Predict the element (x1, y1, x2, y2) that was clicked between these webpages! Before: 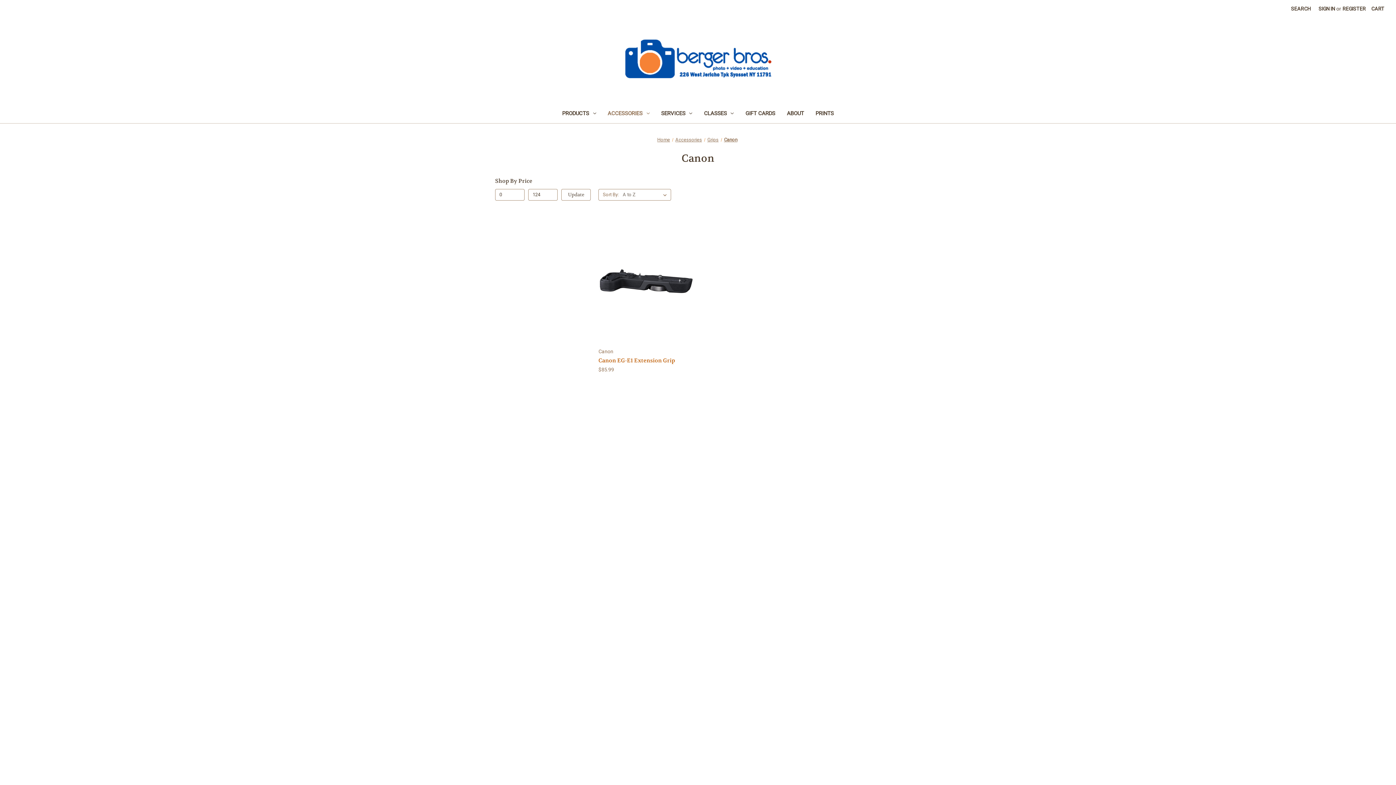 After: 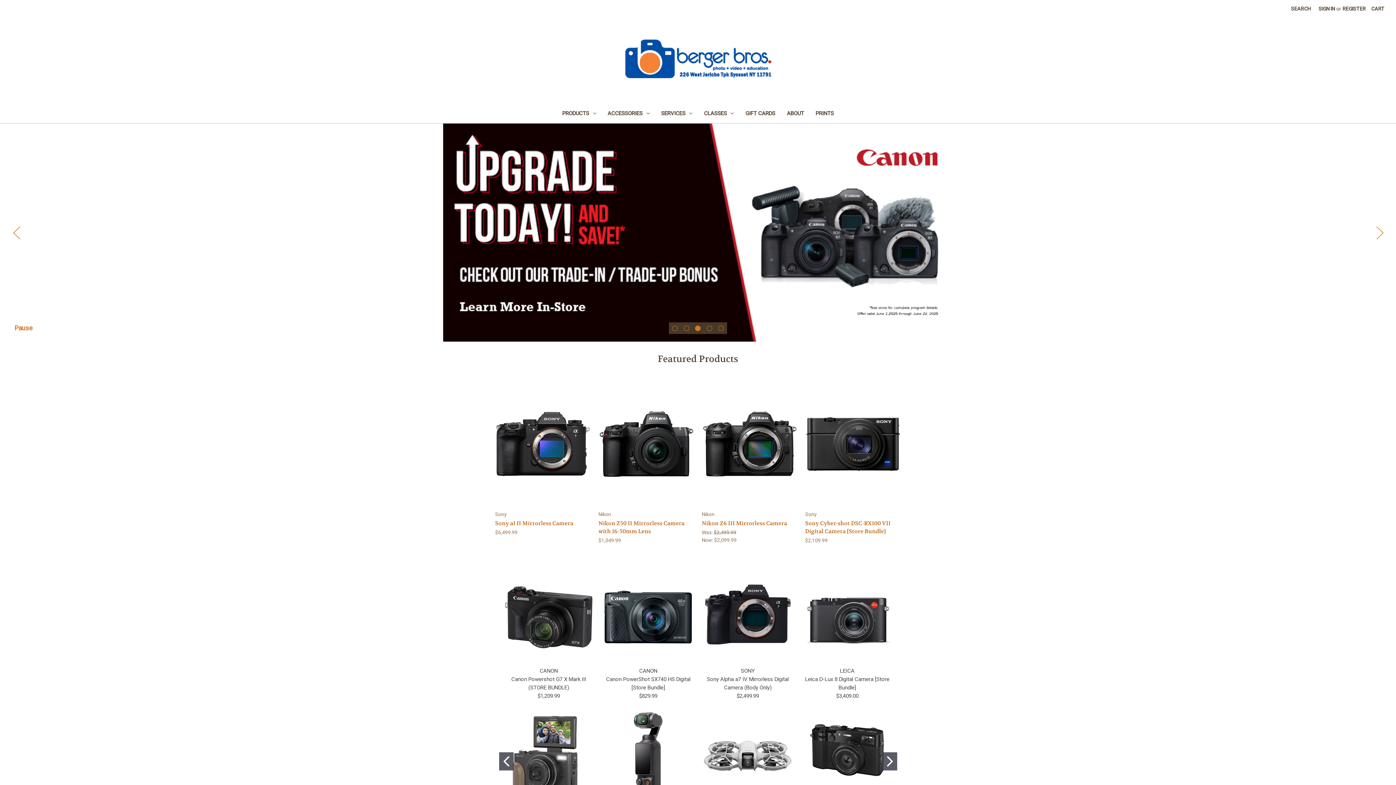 Action: bbox: (619, 38, 776, 82)